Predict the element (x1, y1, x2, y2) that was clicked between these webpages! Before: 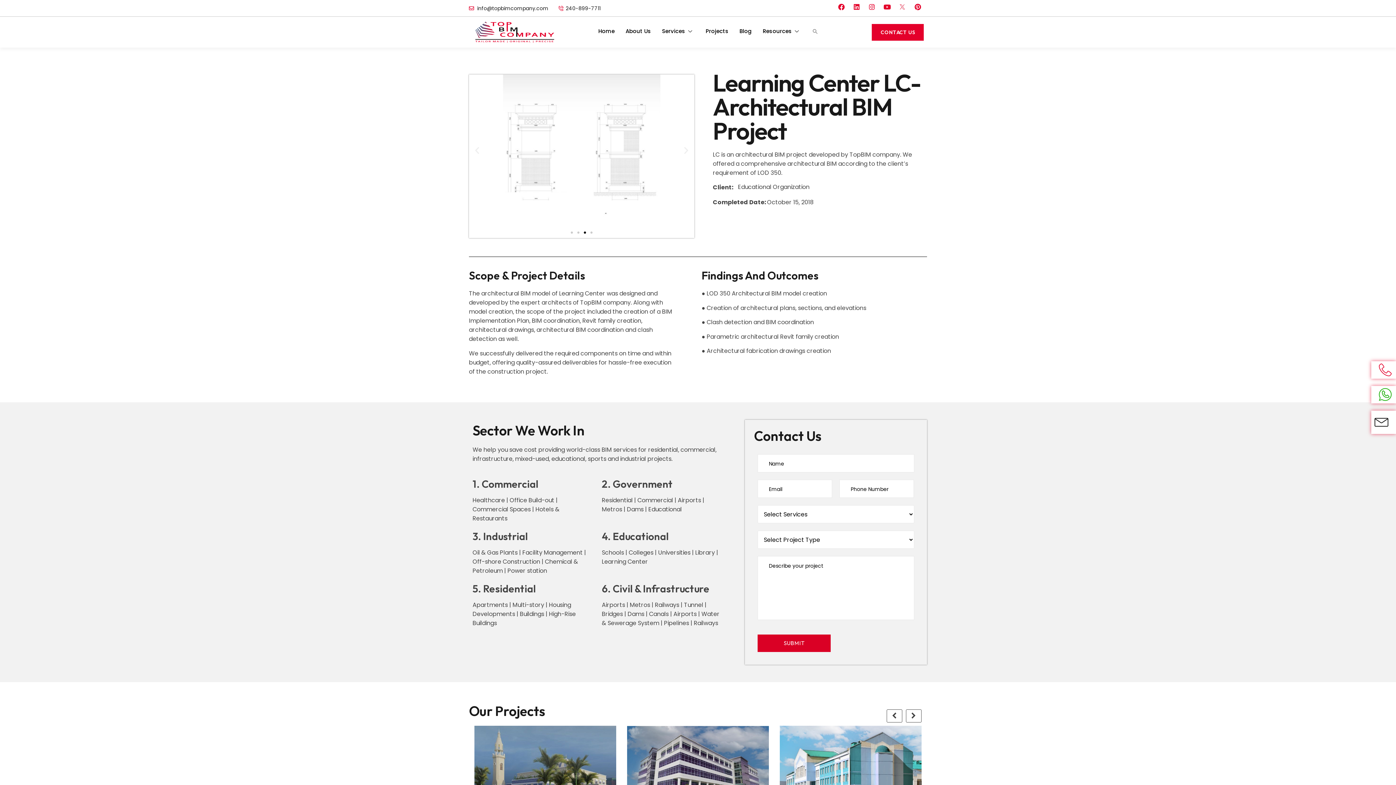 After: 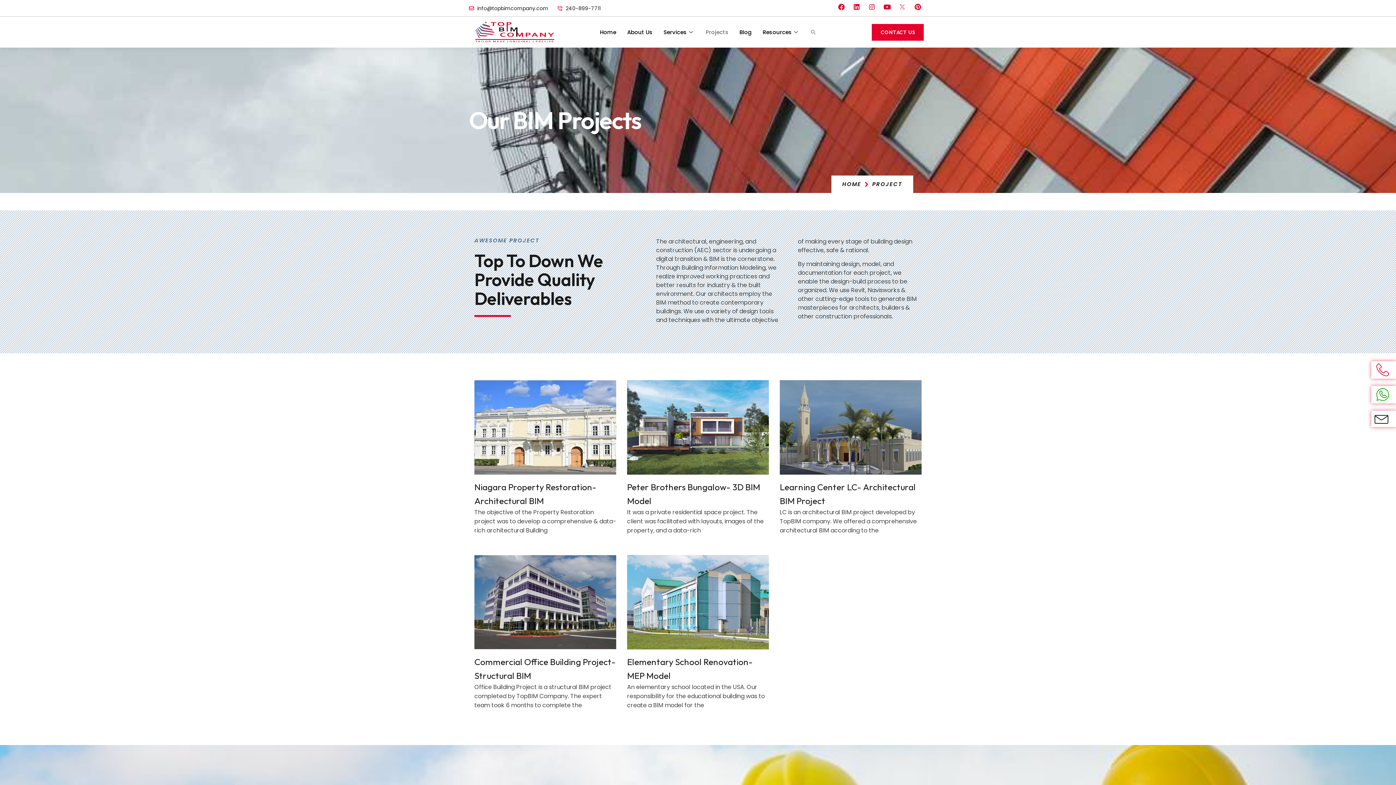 Action: label: Projects bbox: (700, 17, 734, 44)